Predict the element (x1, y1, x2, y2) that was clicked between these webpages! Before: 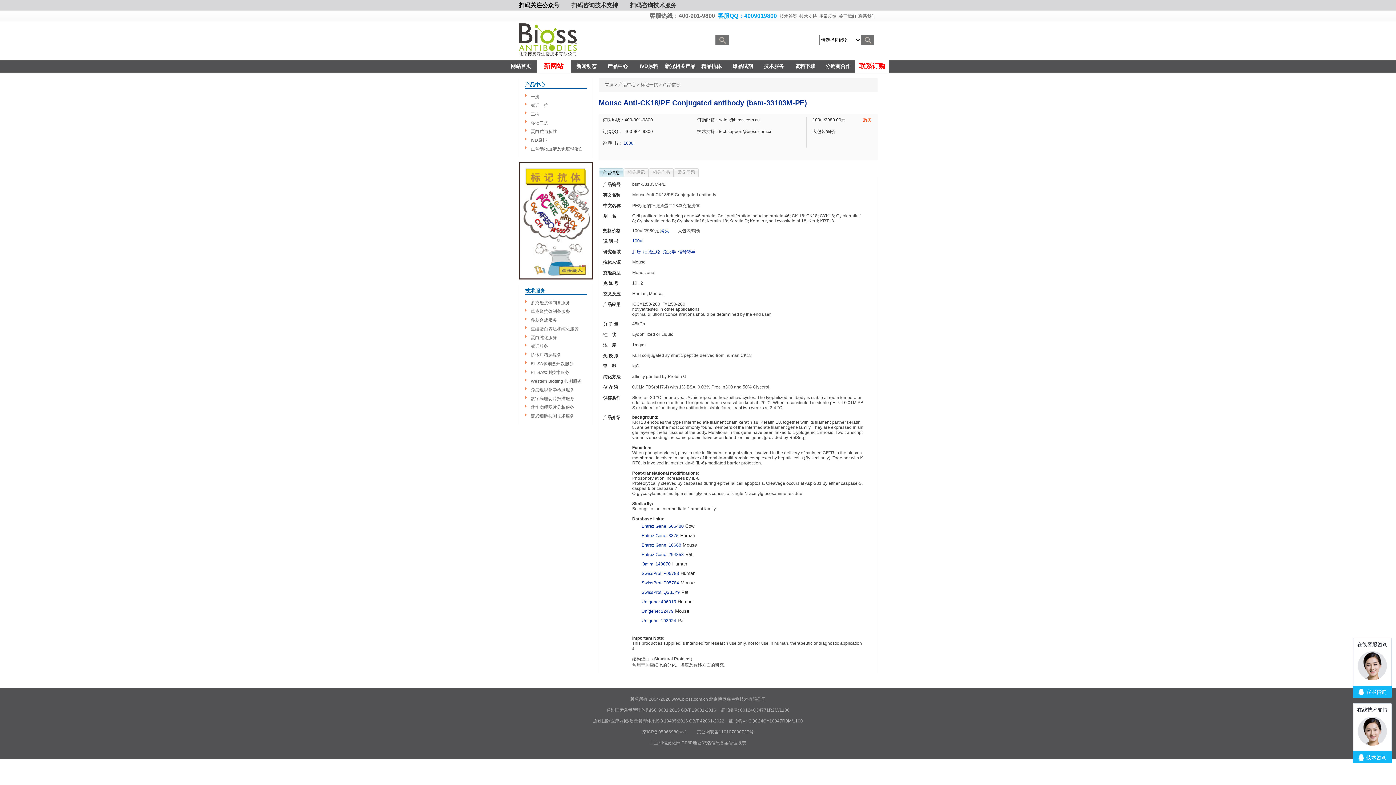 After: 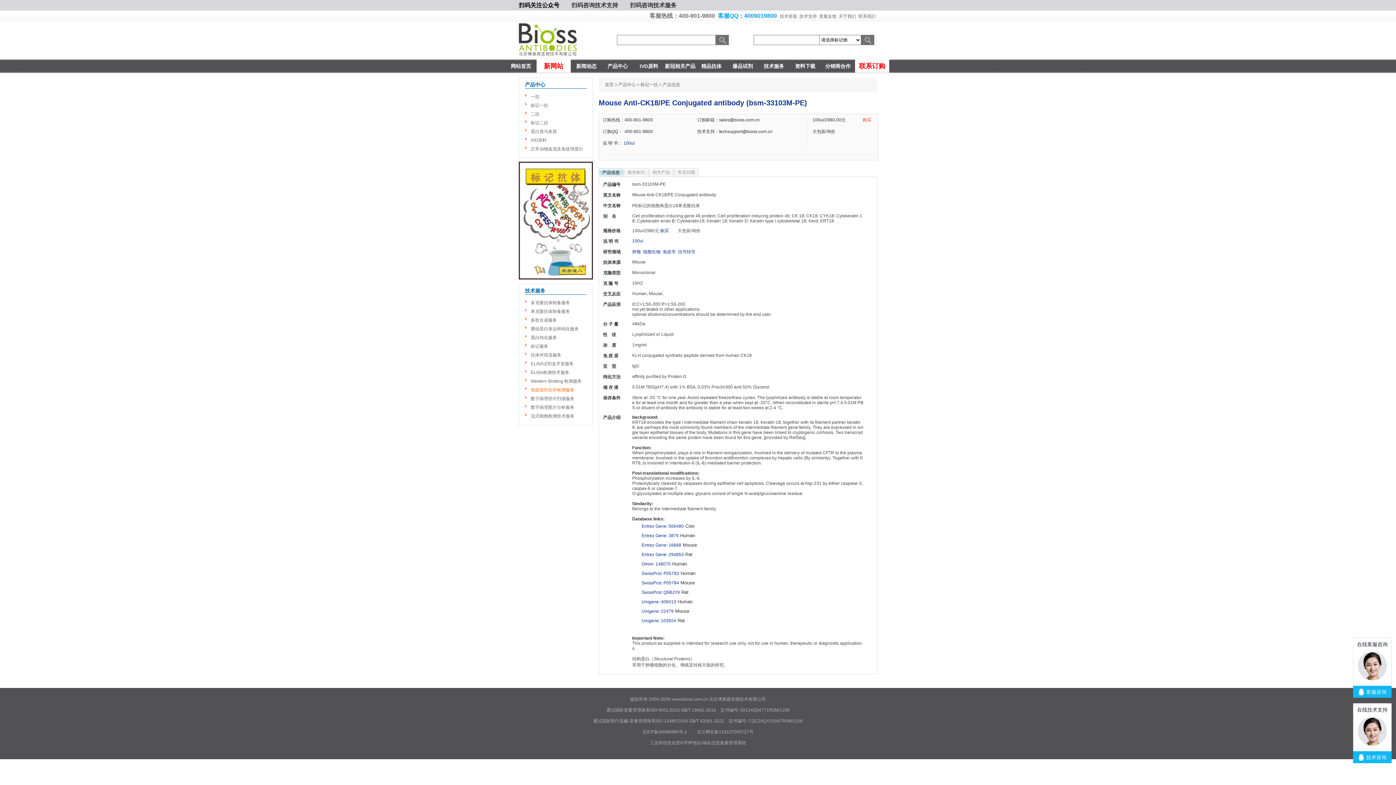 Action: bbox: (530, 387, 574, 392) label: 免疫组织化学检测服务